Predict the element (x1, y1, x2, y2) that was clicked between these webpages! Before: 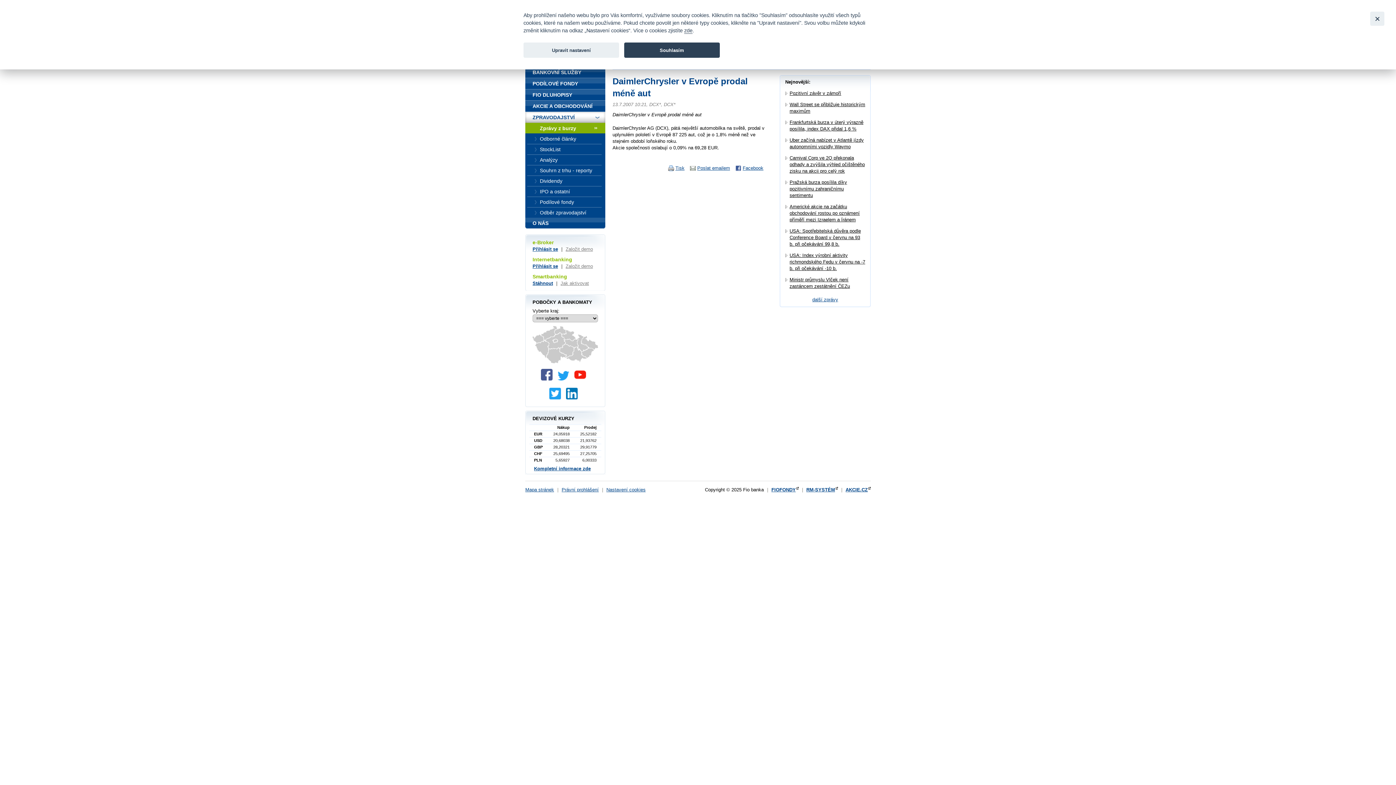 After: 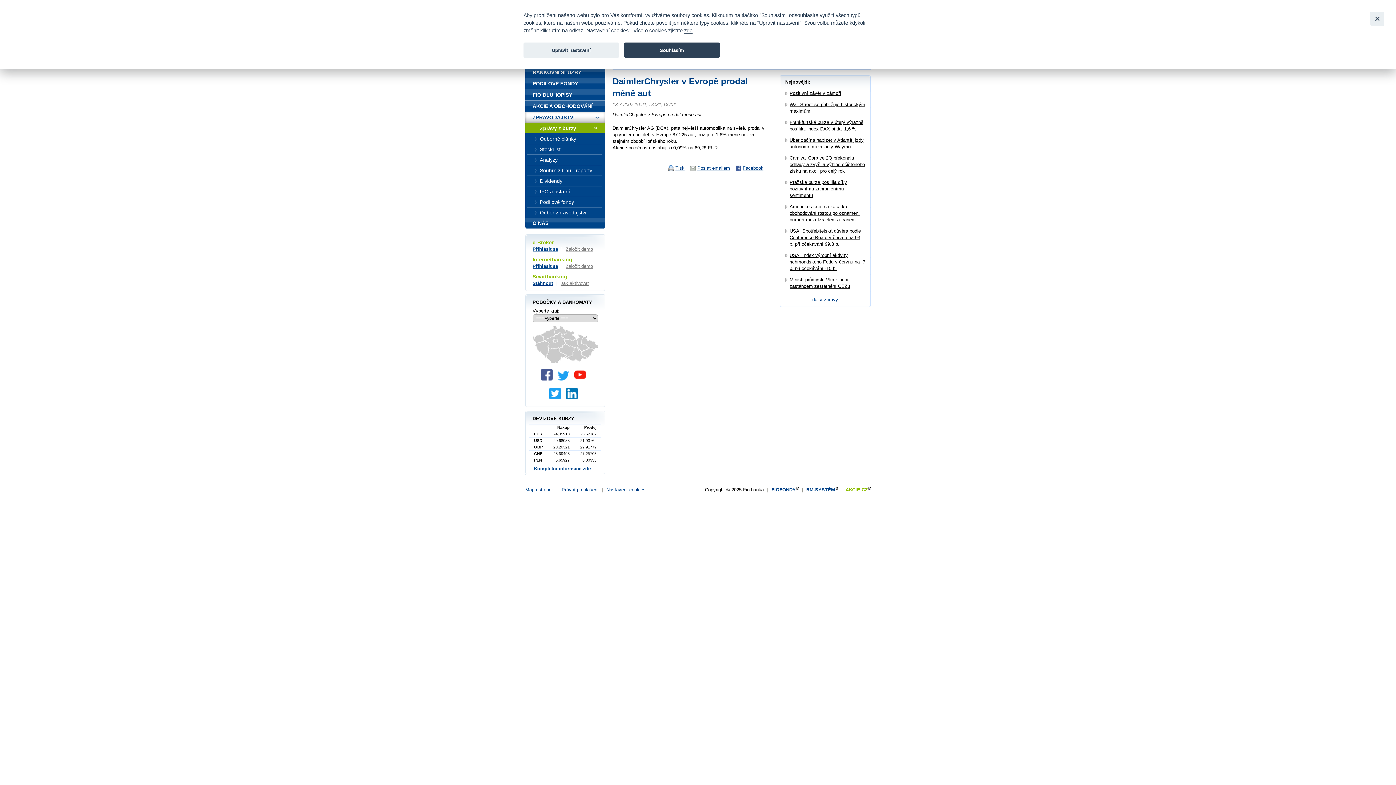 Action: label: AKCIE.CZ bbox: (845, 487, 870, 492)